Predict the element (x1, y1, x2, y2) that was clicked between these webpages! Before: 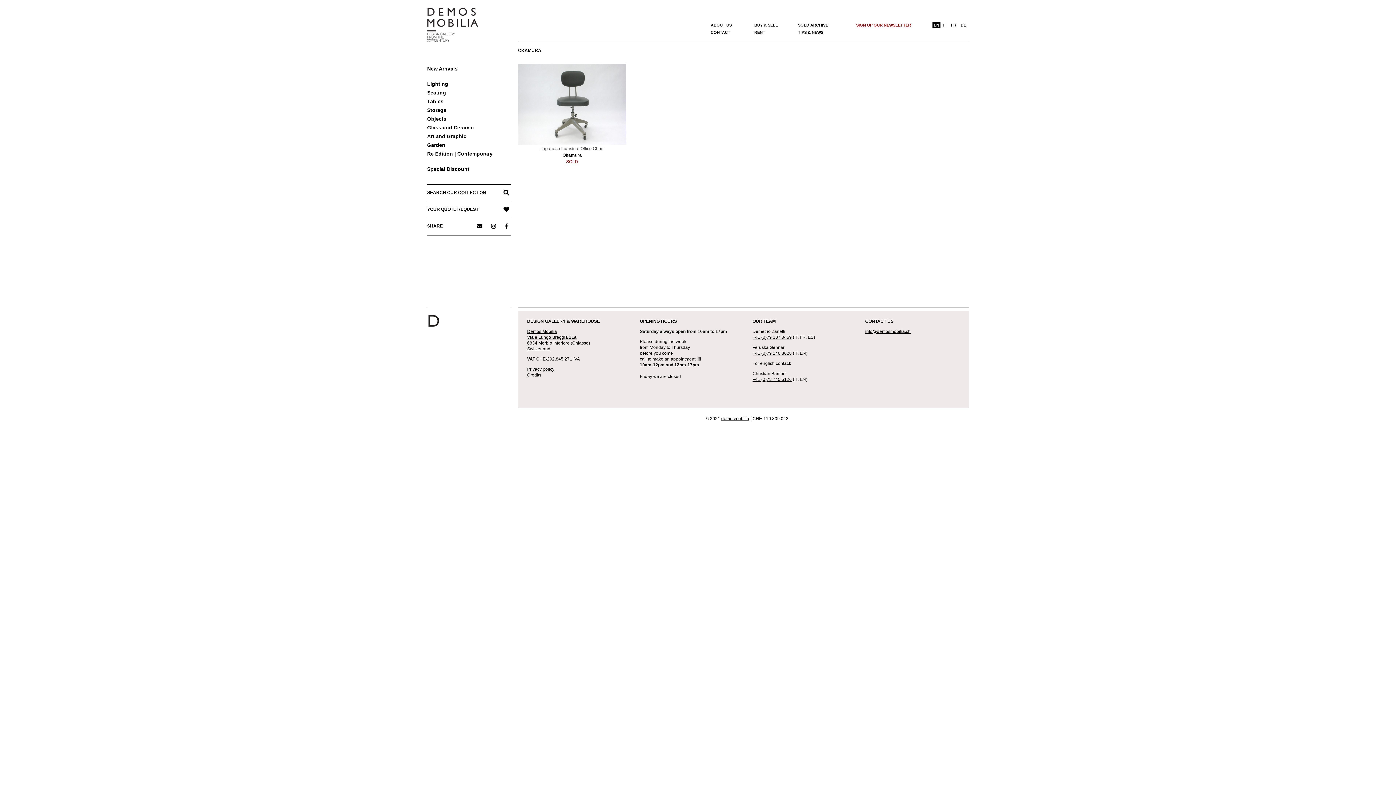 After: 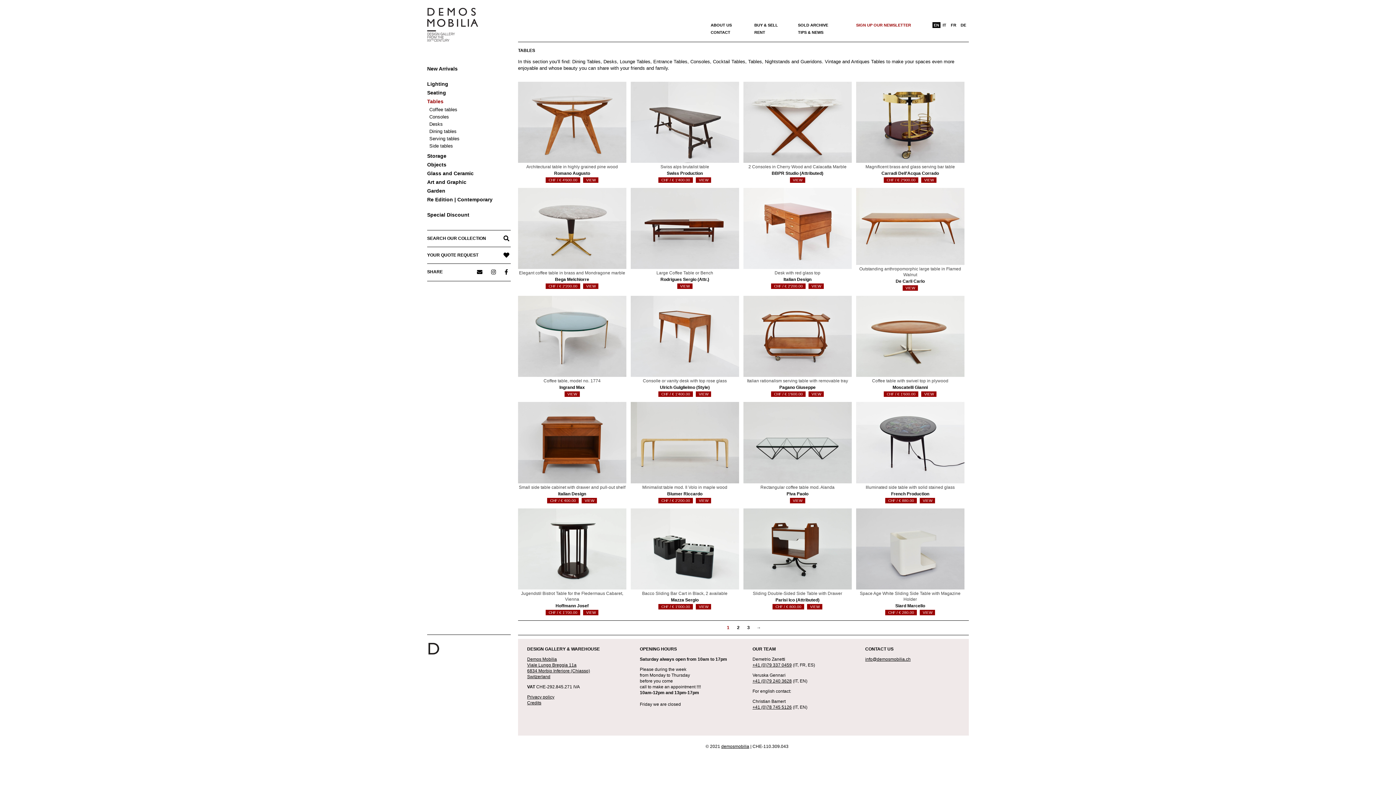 Action: label: Tables bbox: (420, 97, 518, 105)